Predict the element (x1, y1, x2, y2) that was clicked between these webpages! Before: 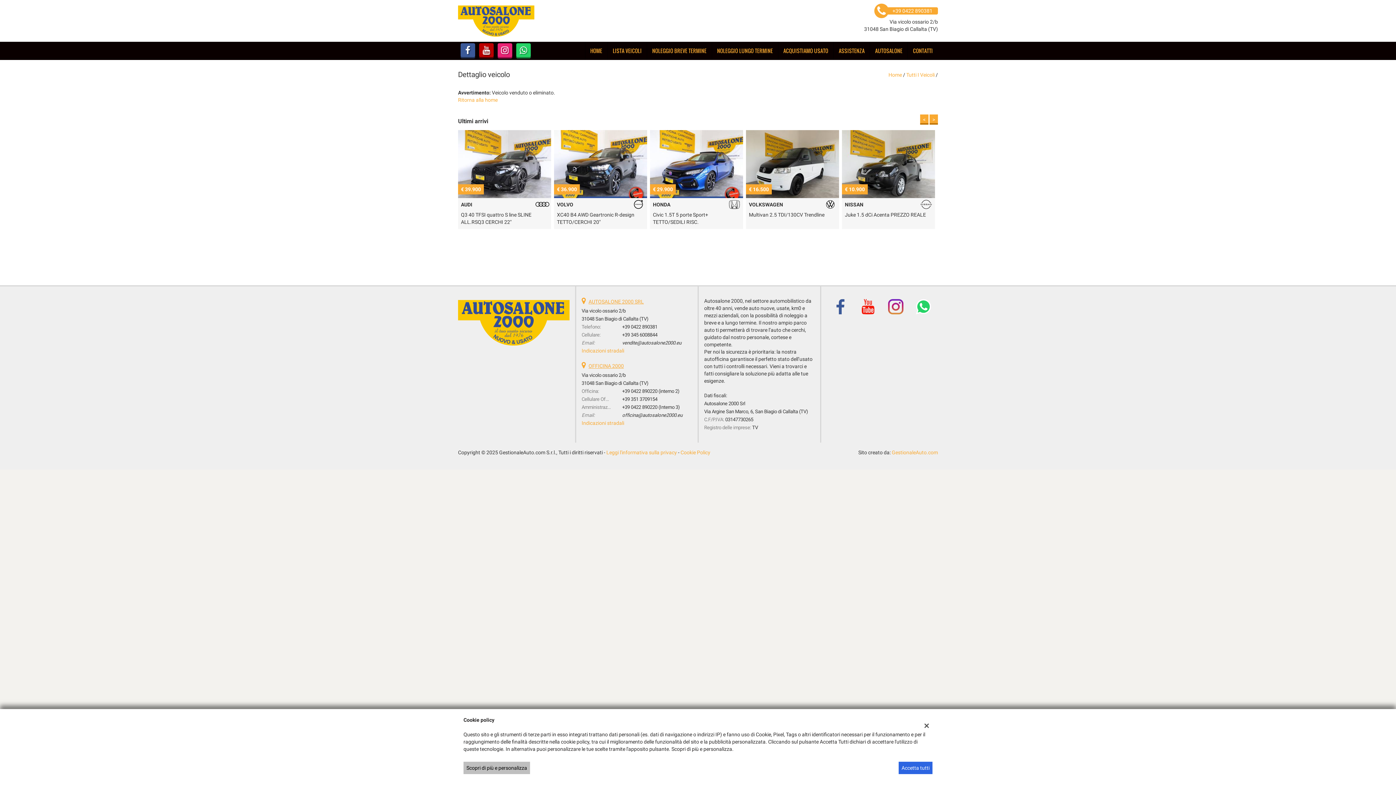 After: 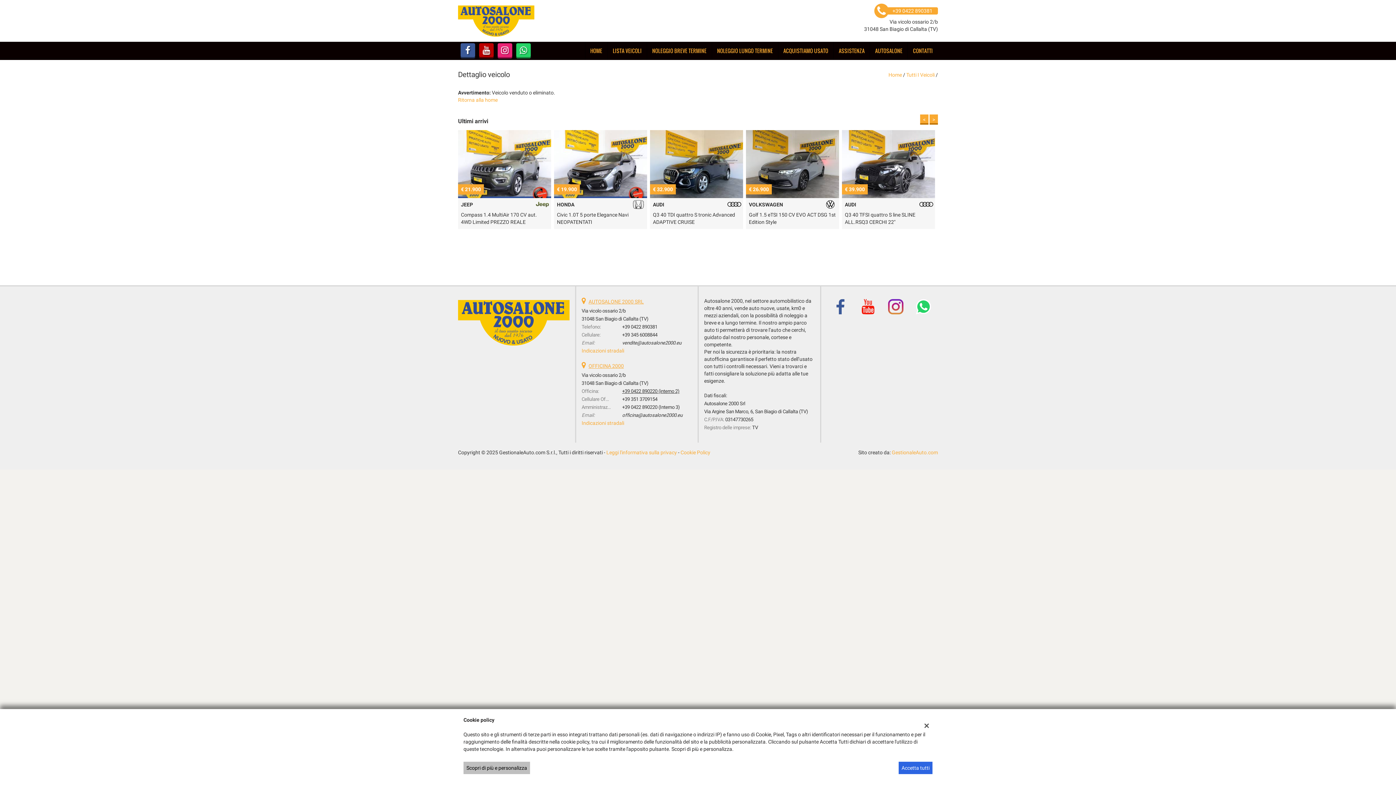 Action: bbox: (622, 388, 679, 394) label: +39 0422 890220 (interno 2)